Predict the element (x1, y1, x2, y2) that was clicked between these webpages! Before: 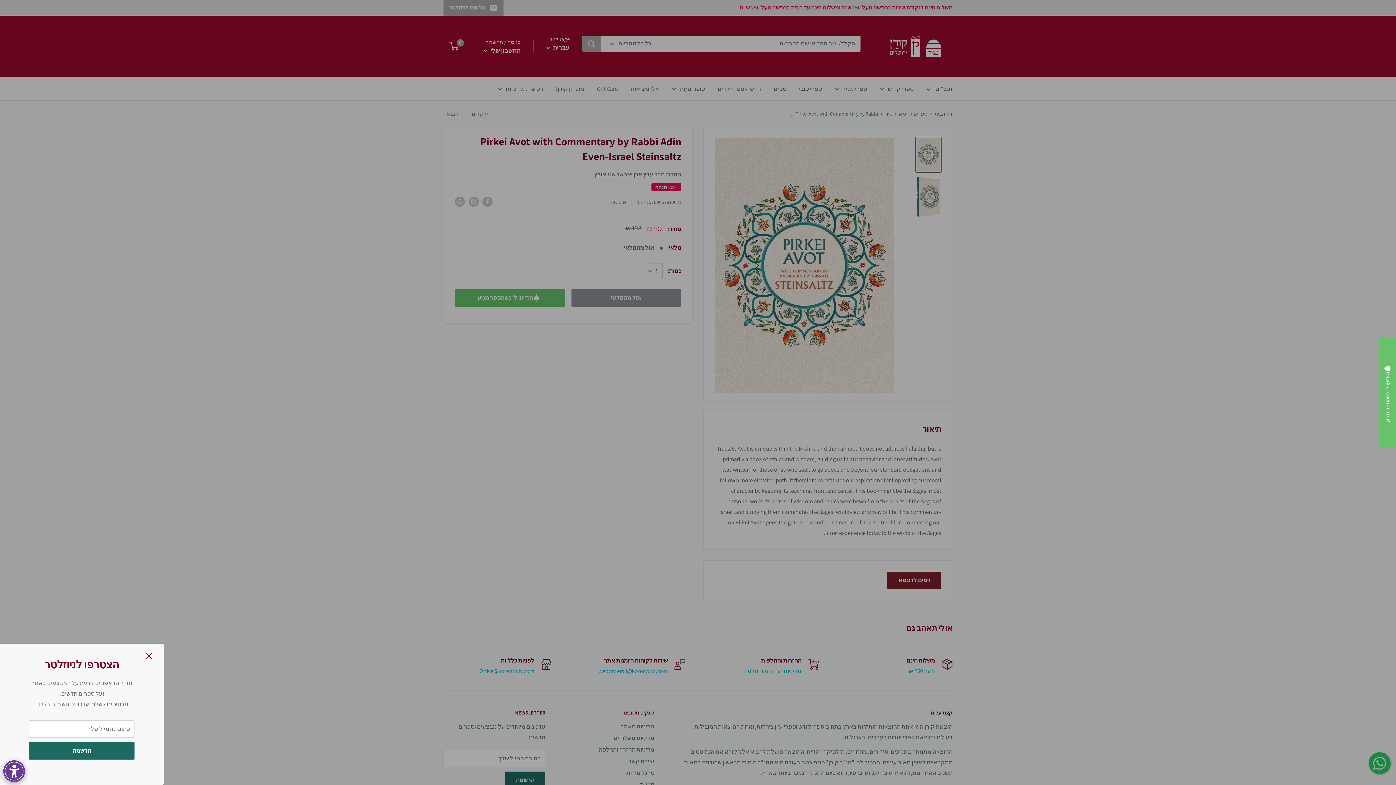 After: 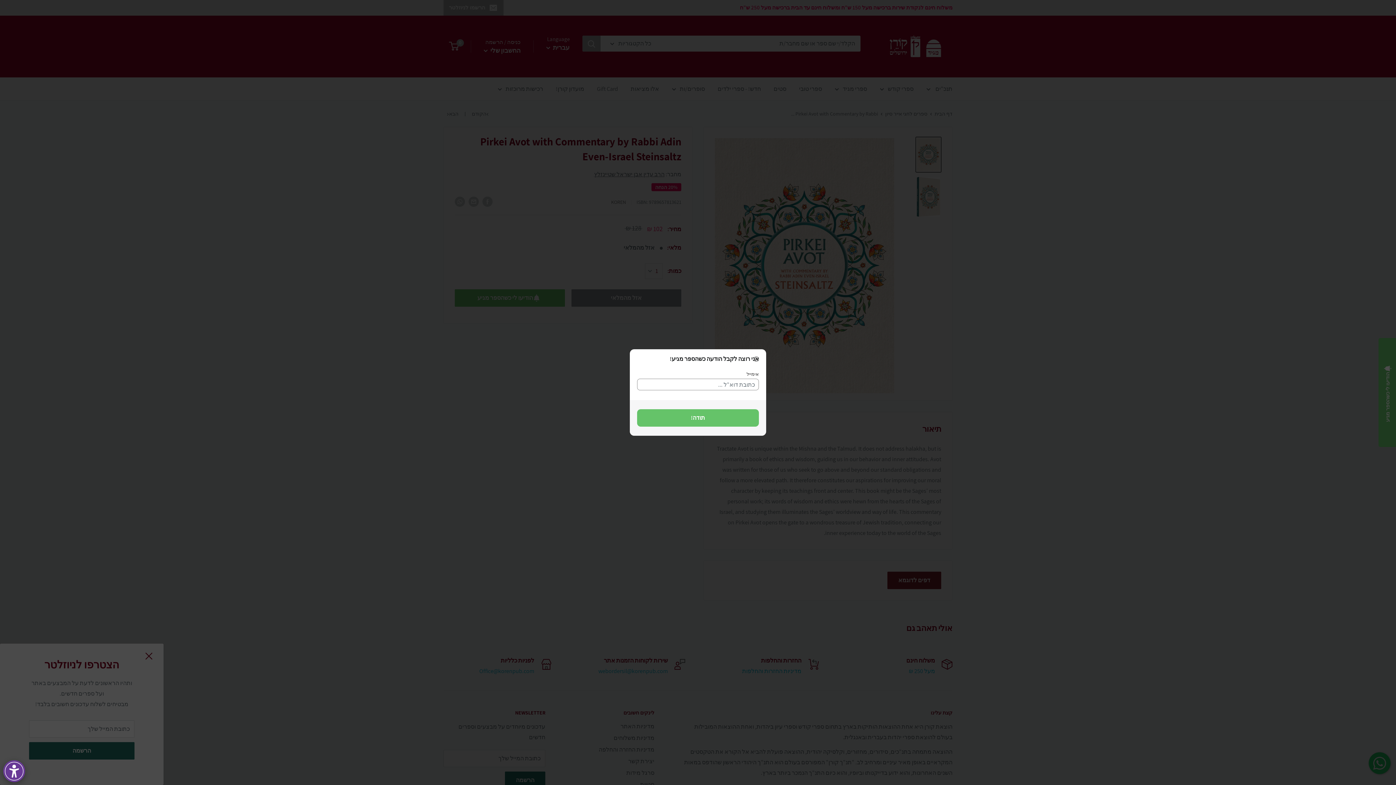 Action: label: הודיעו לי כשהספר מגיע bbox: (1378, 338, 1397, 447)